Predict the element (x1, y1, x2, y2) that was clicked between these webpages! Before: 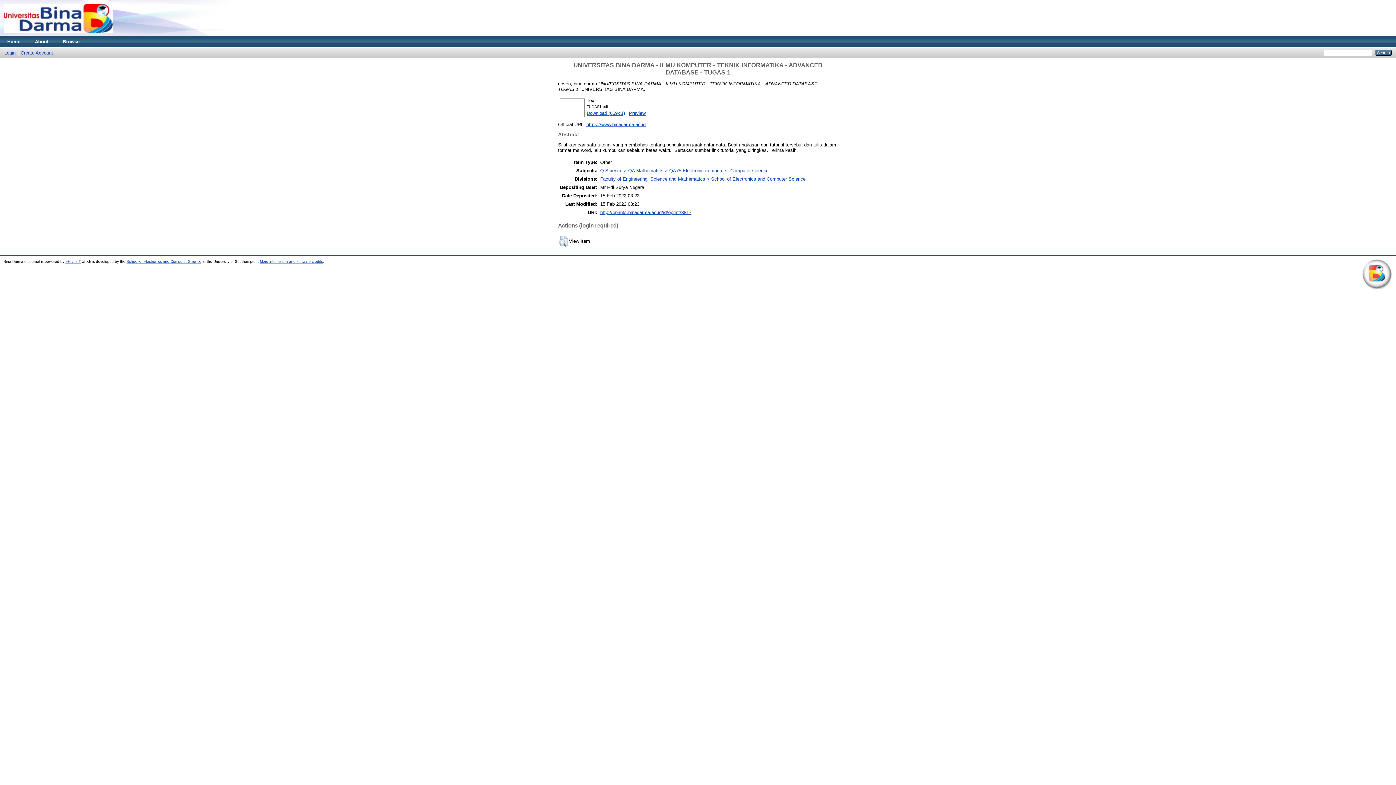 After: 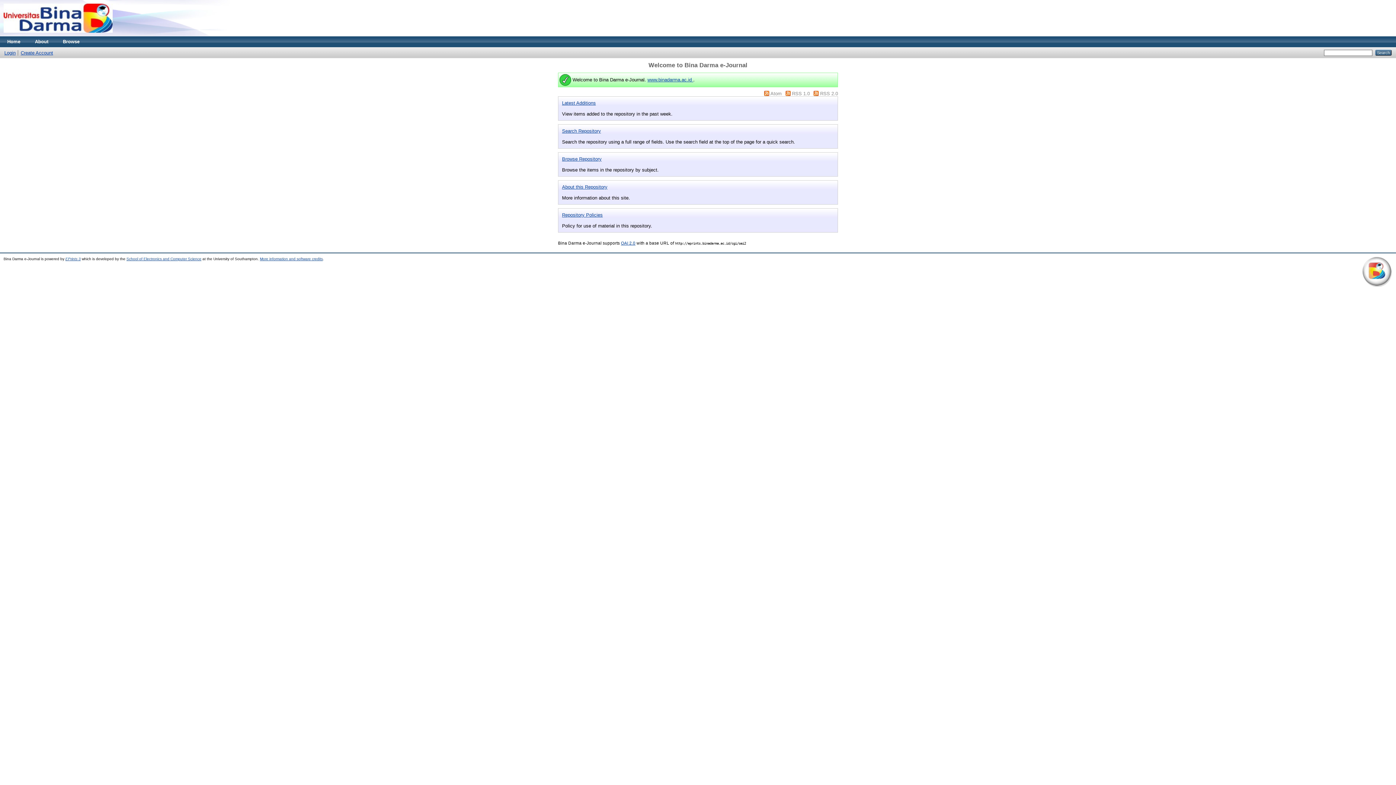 Action: bbox: (0, 32, 116, 37)